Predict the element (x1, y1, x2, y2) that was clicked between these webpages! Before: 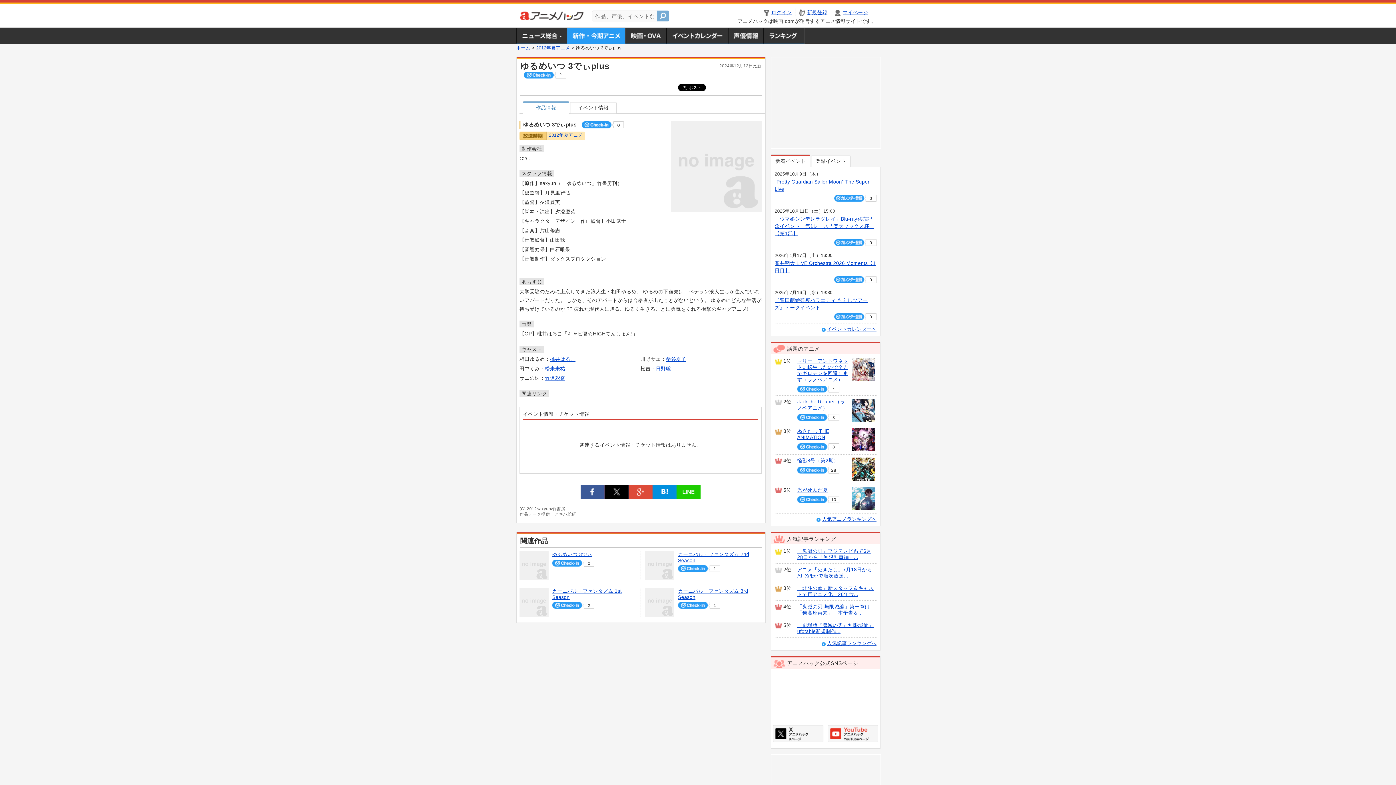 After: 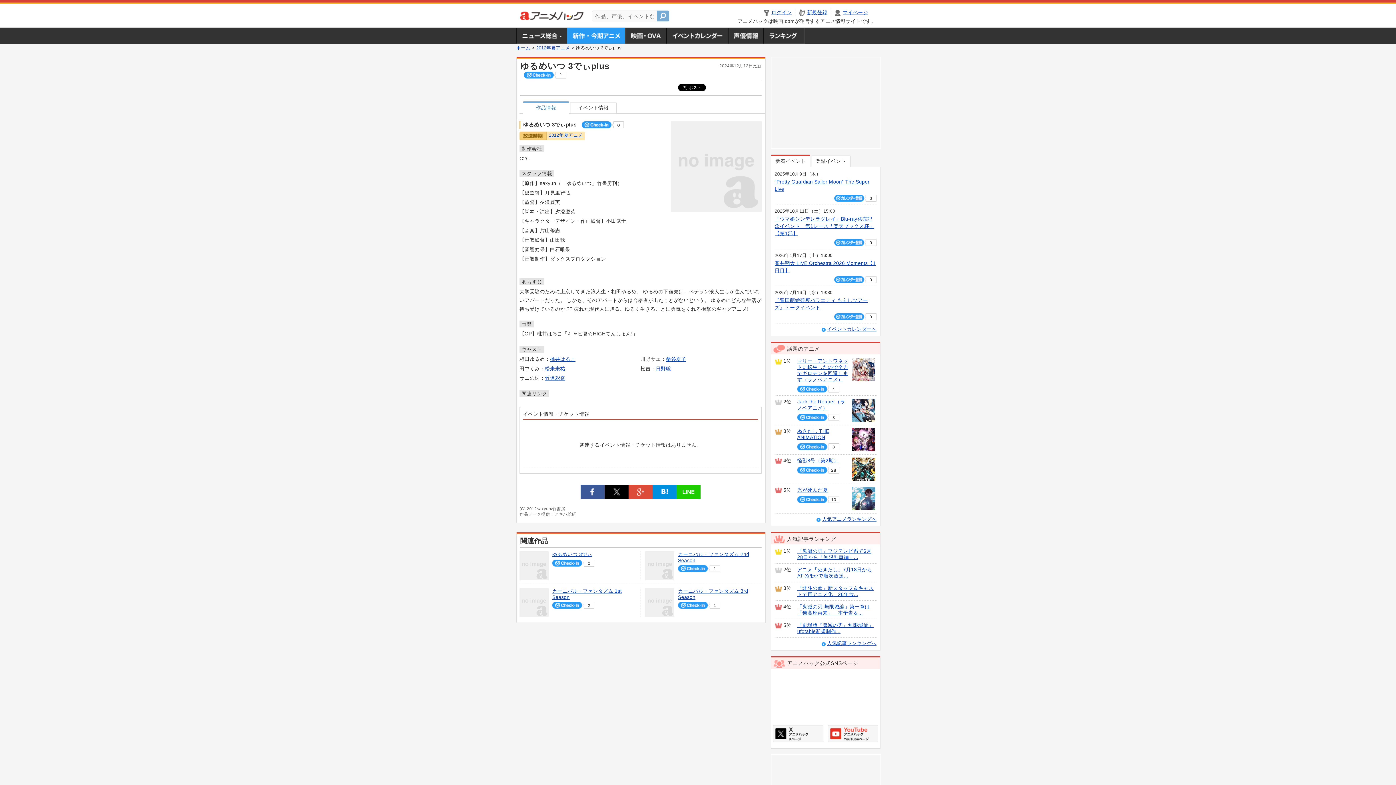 Action: bbox: (797, 466, 827, 473)